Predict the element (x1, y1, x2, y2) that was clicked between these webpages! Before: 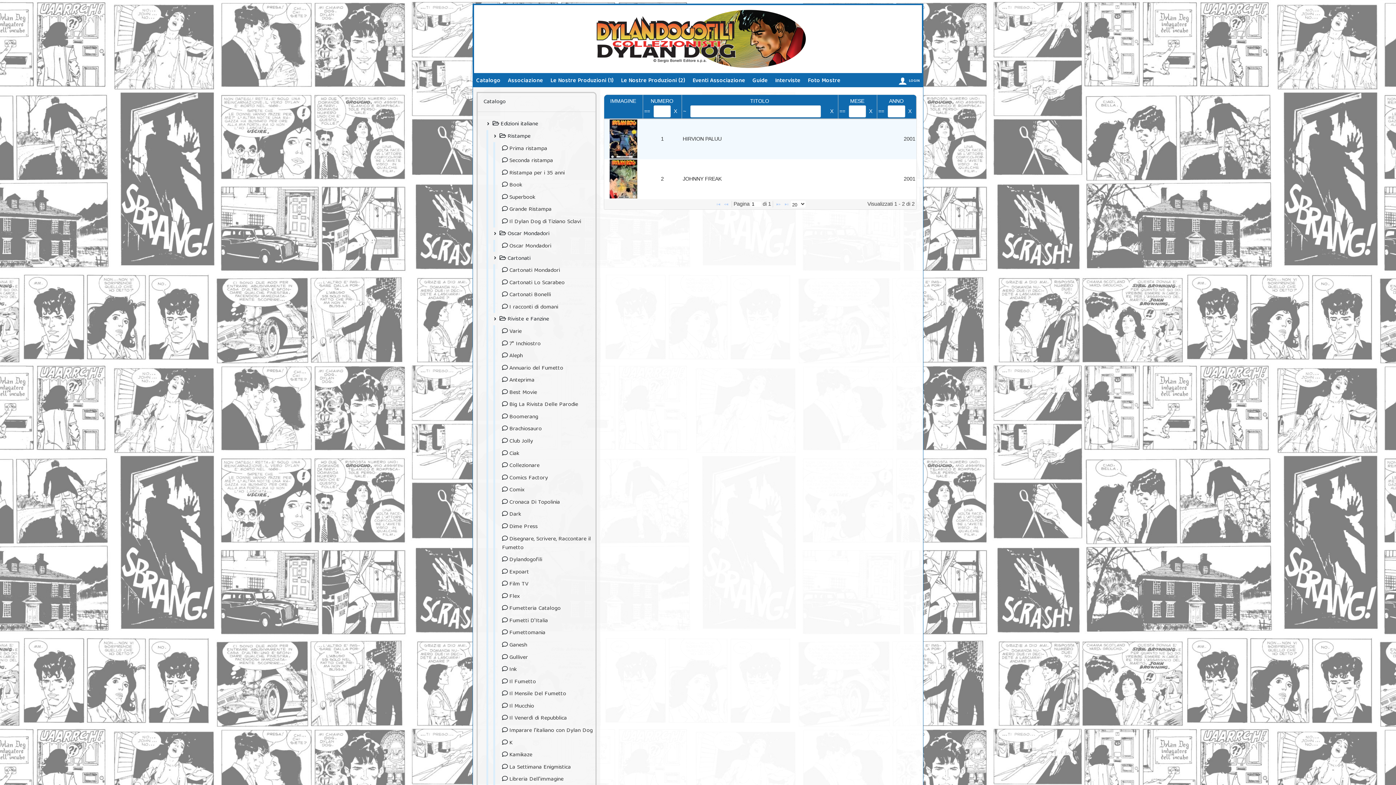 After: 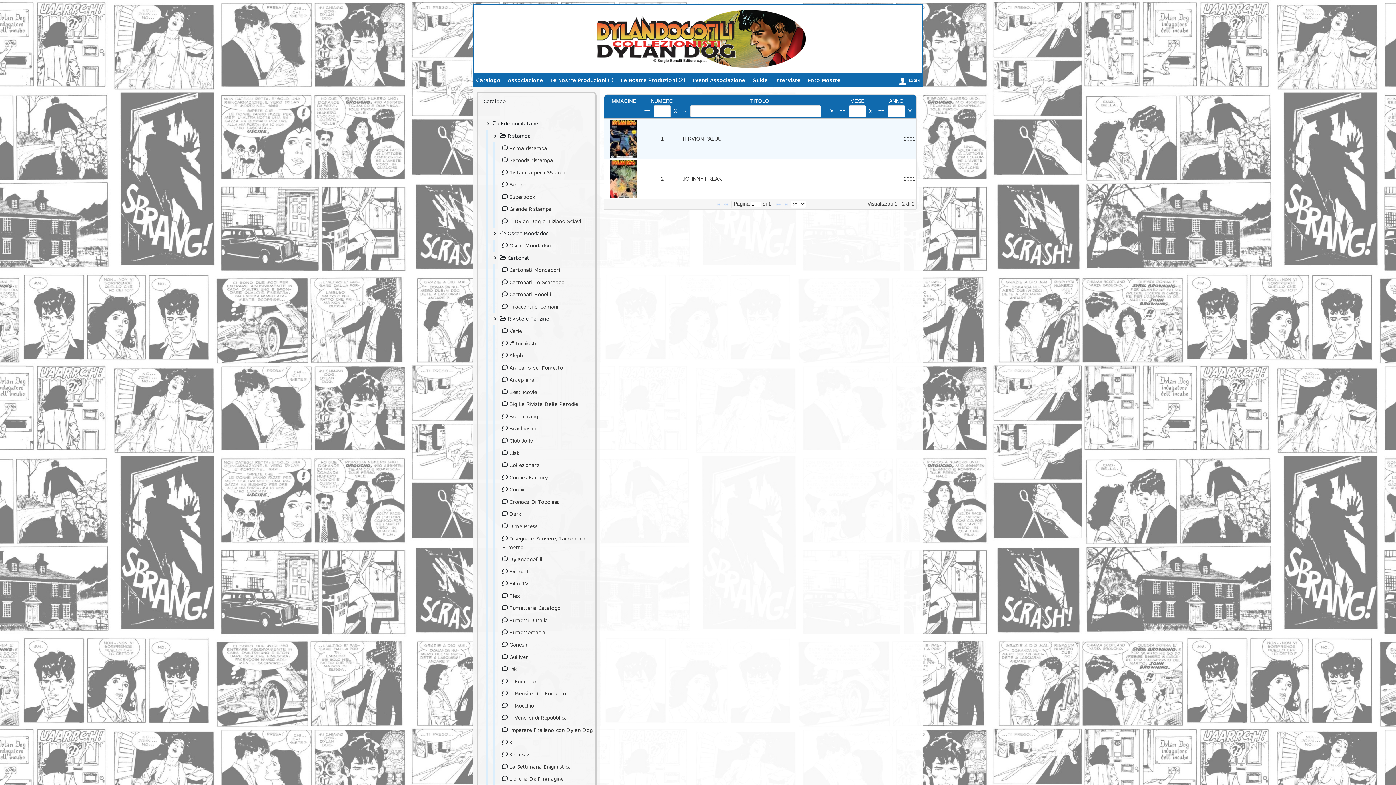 Action: label: X bbox: (906, 108, 913, 114)